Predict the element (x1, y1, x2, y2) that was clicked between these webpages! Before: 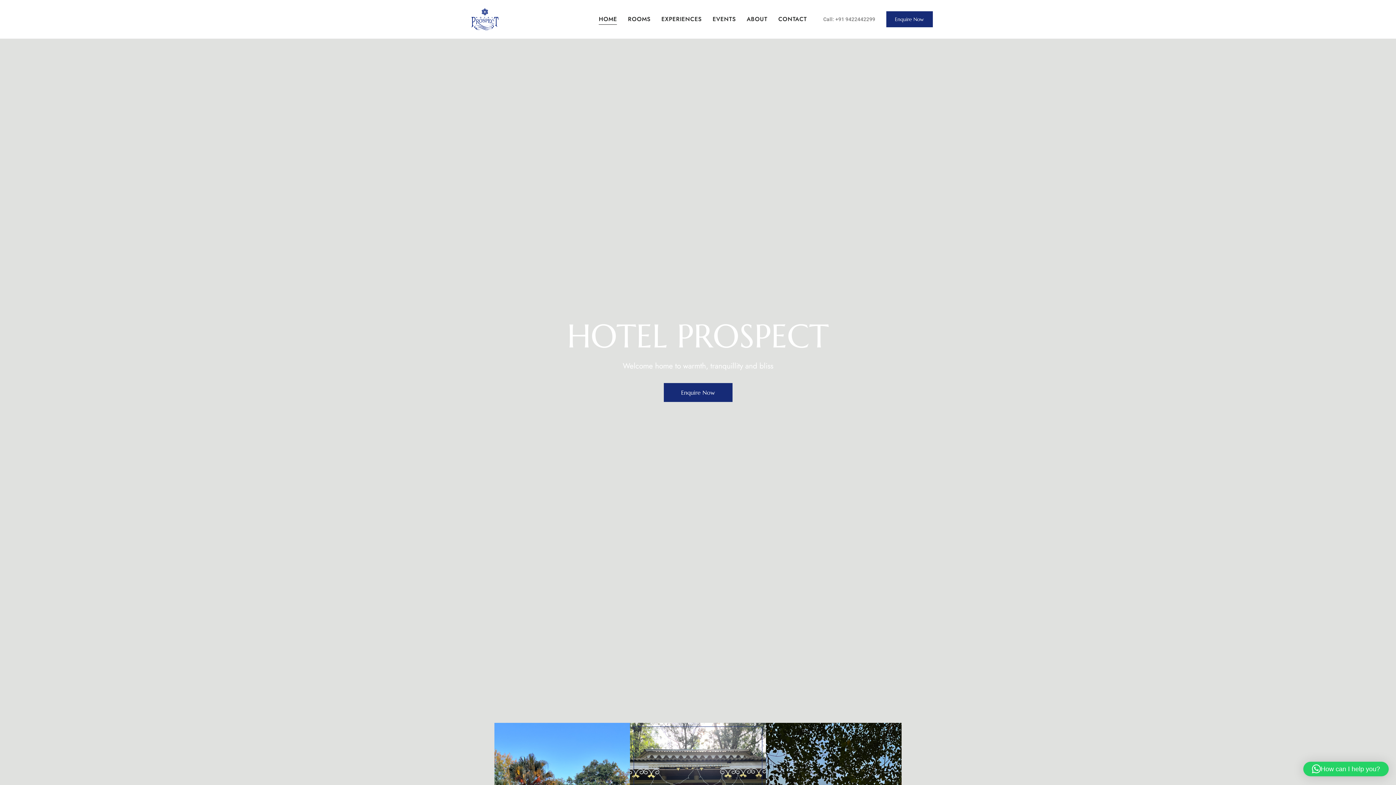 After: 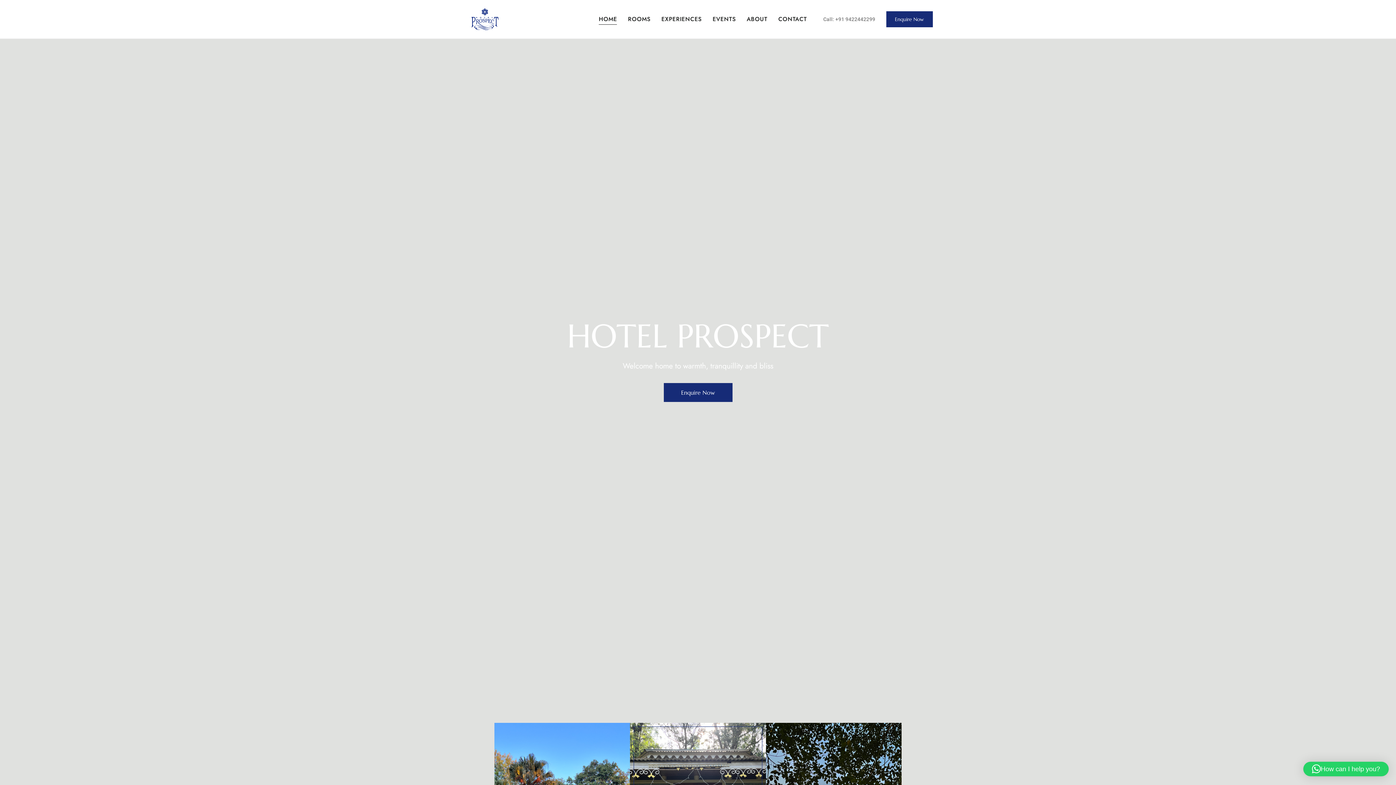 Action: bbox: (461, 7, 505, 31)